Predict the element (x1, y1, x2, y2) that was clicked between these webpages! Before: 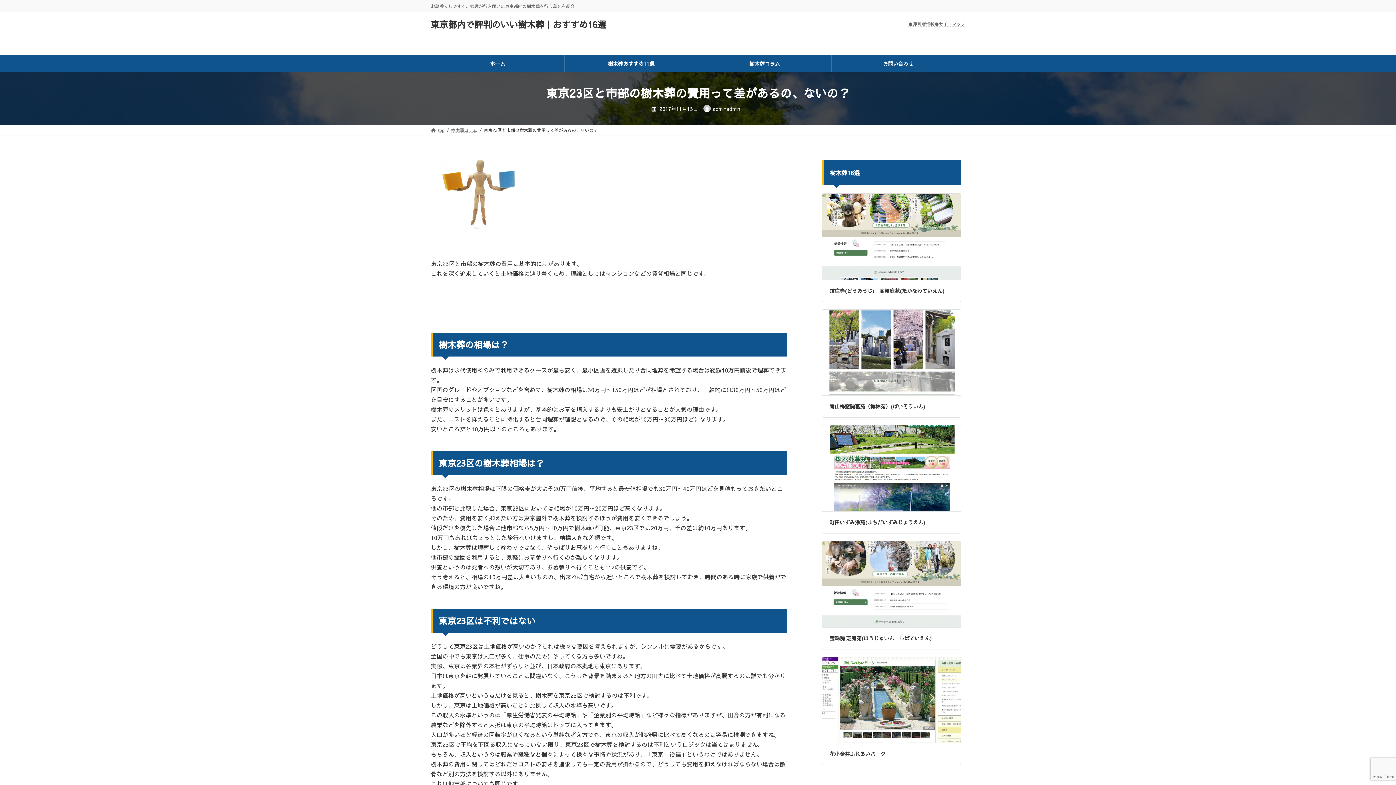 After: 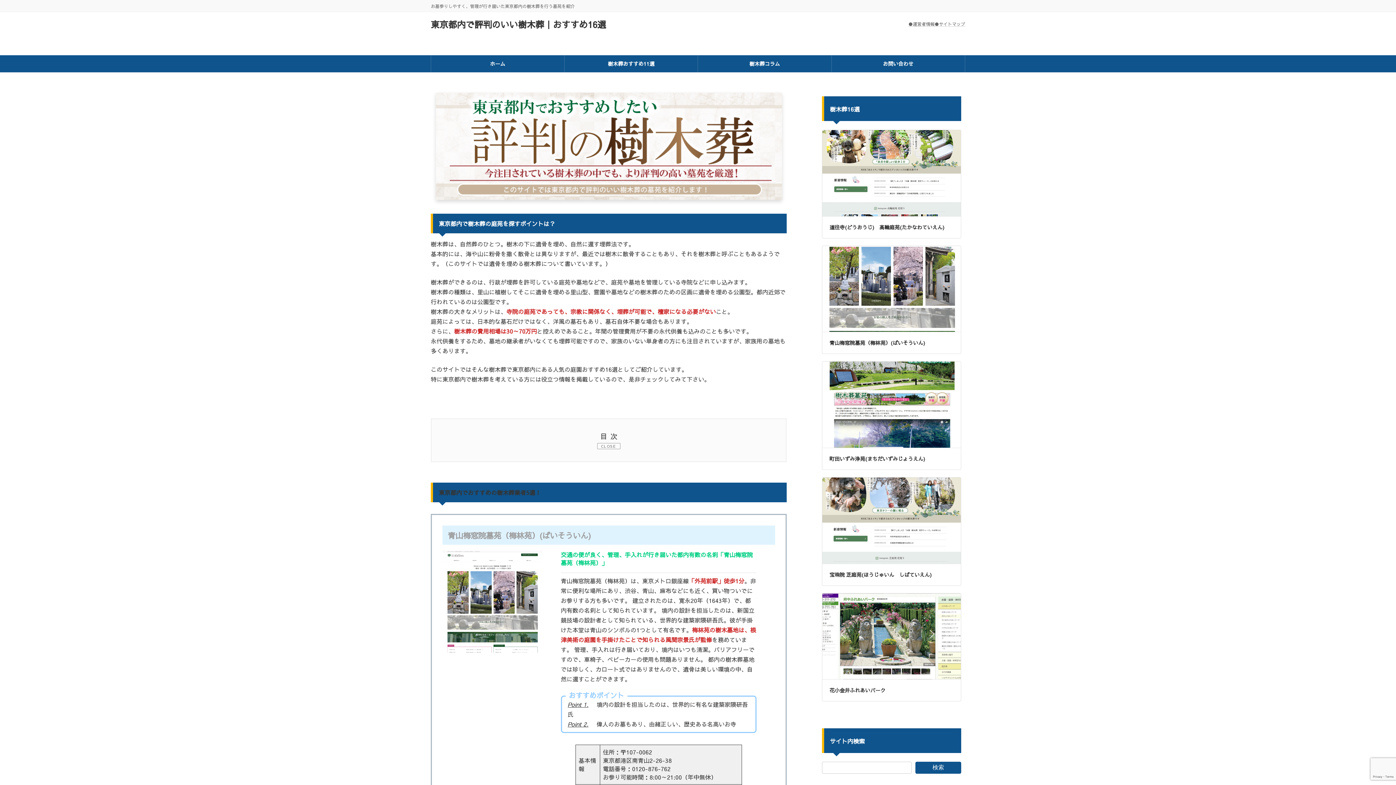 Action: bbox: (564, 55, 697, 72) label: 樹木葬おすすめ11選